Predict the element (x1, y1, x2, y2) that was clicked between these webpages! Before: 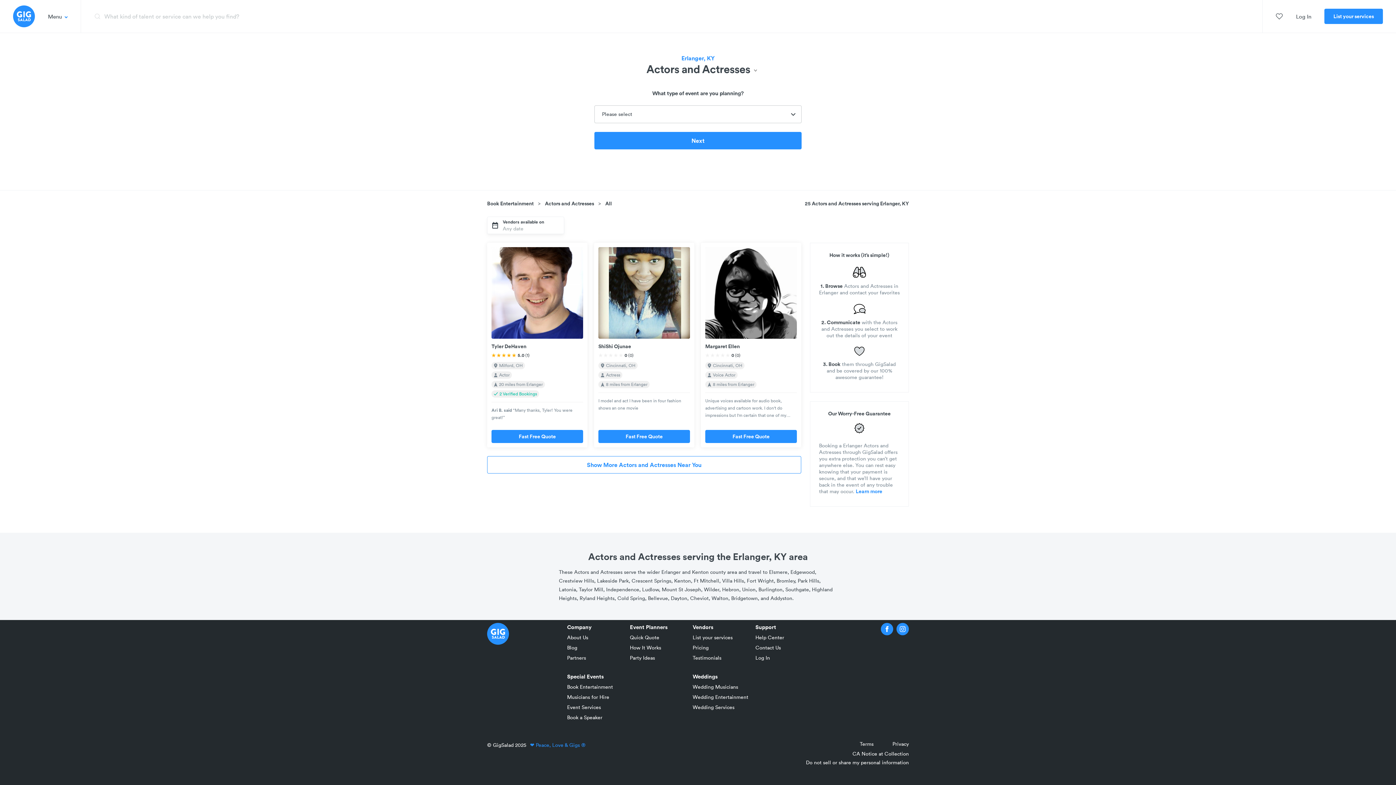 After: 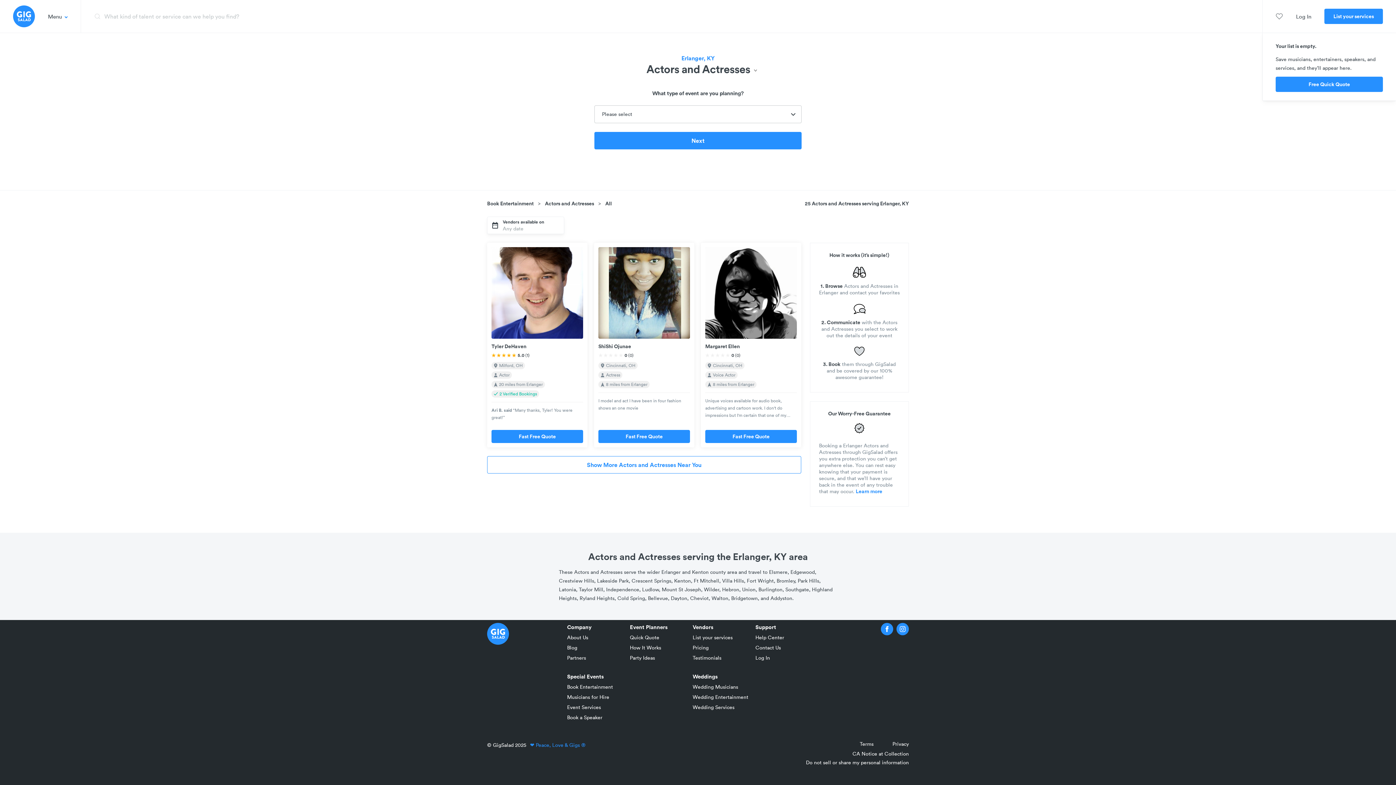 Action: bbox: (1276, 9, 1283, 22) label: 0